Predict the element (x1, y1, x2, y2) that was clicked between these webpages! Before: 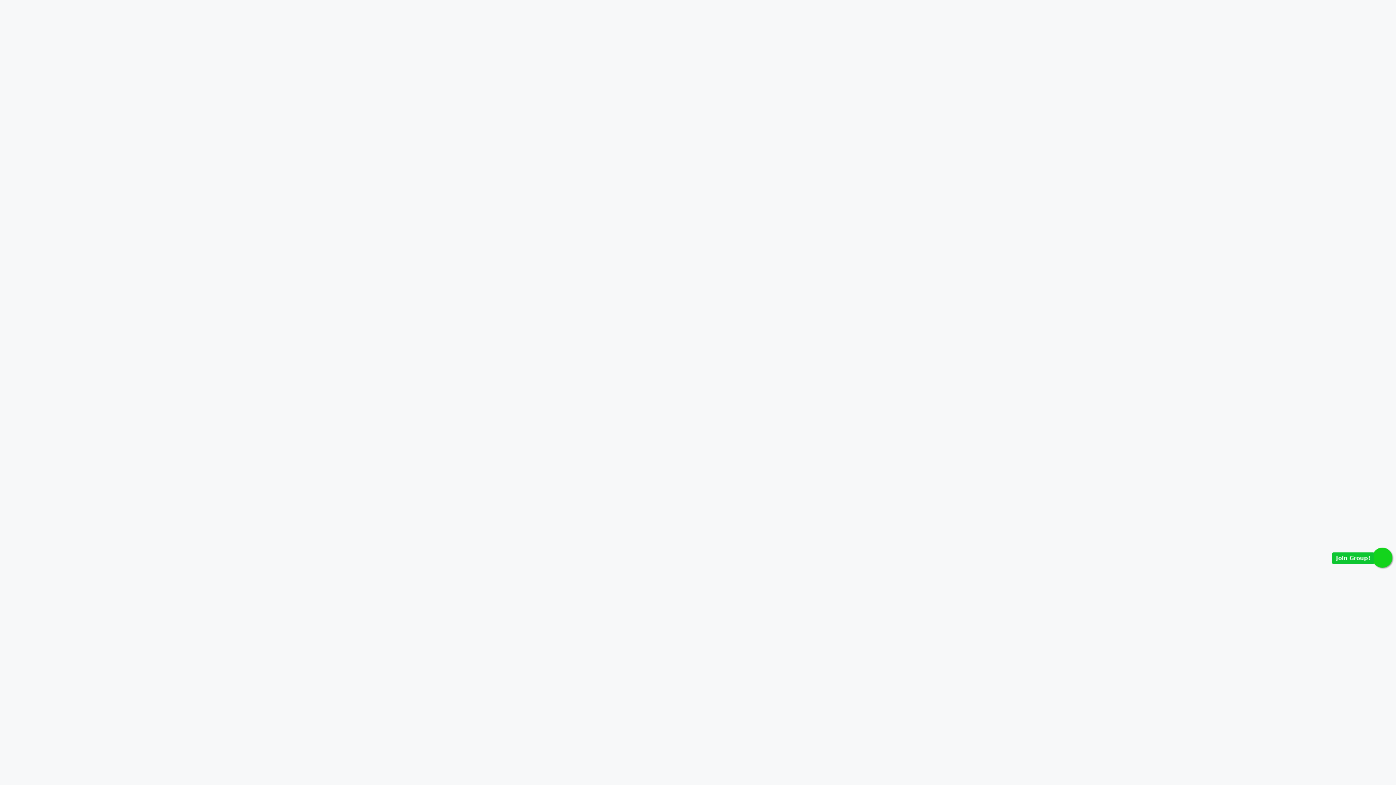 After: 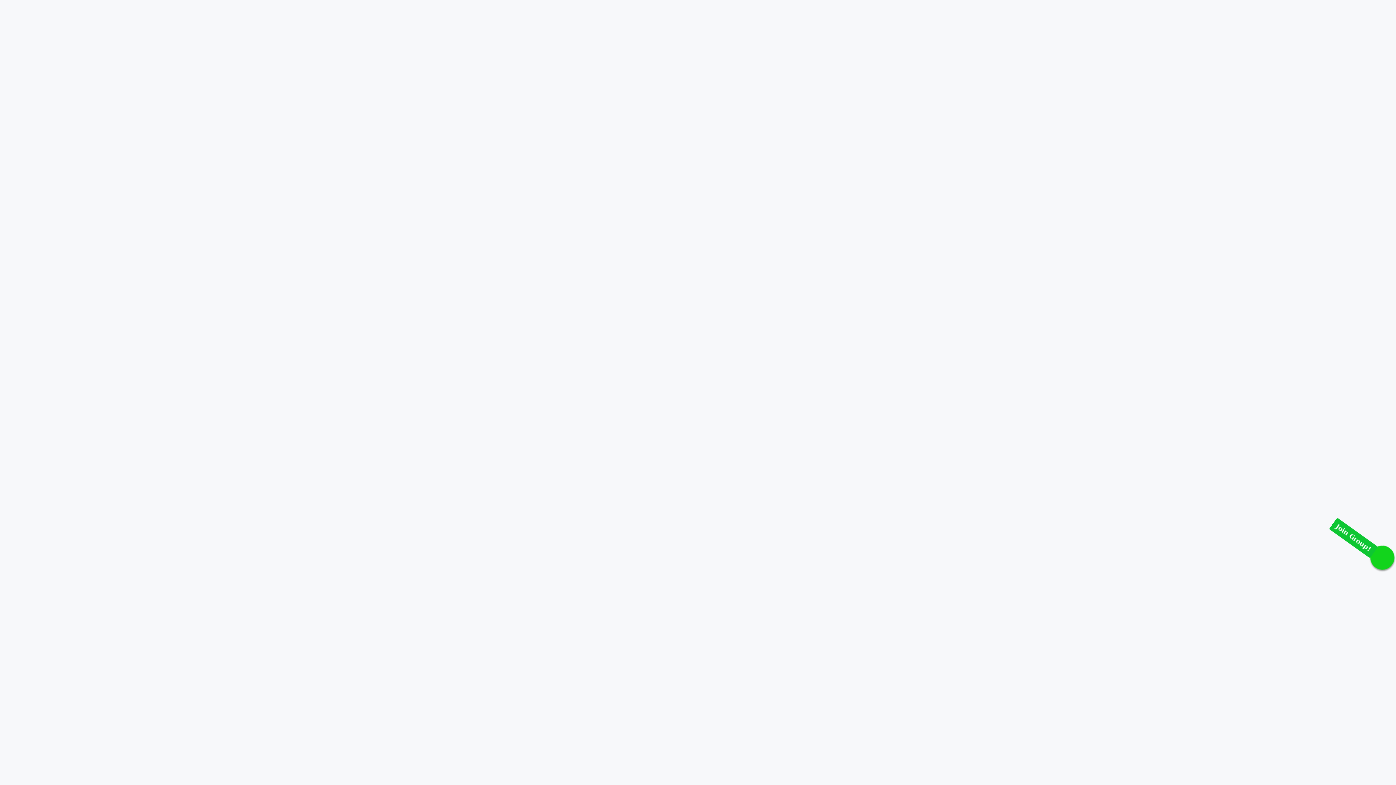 Action: label: Join Group! bbox: (1372, 548, 1392, 568)